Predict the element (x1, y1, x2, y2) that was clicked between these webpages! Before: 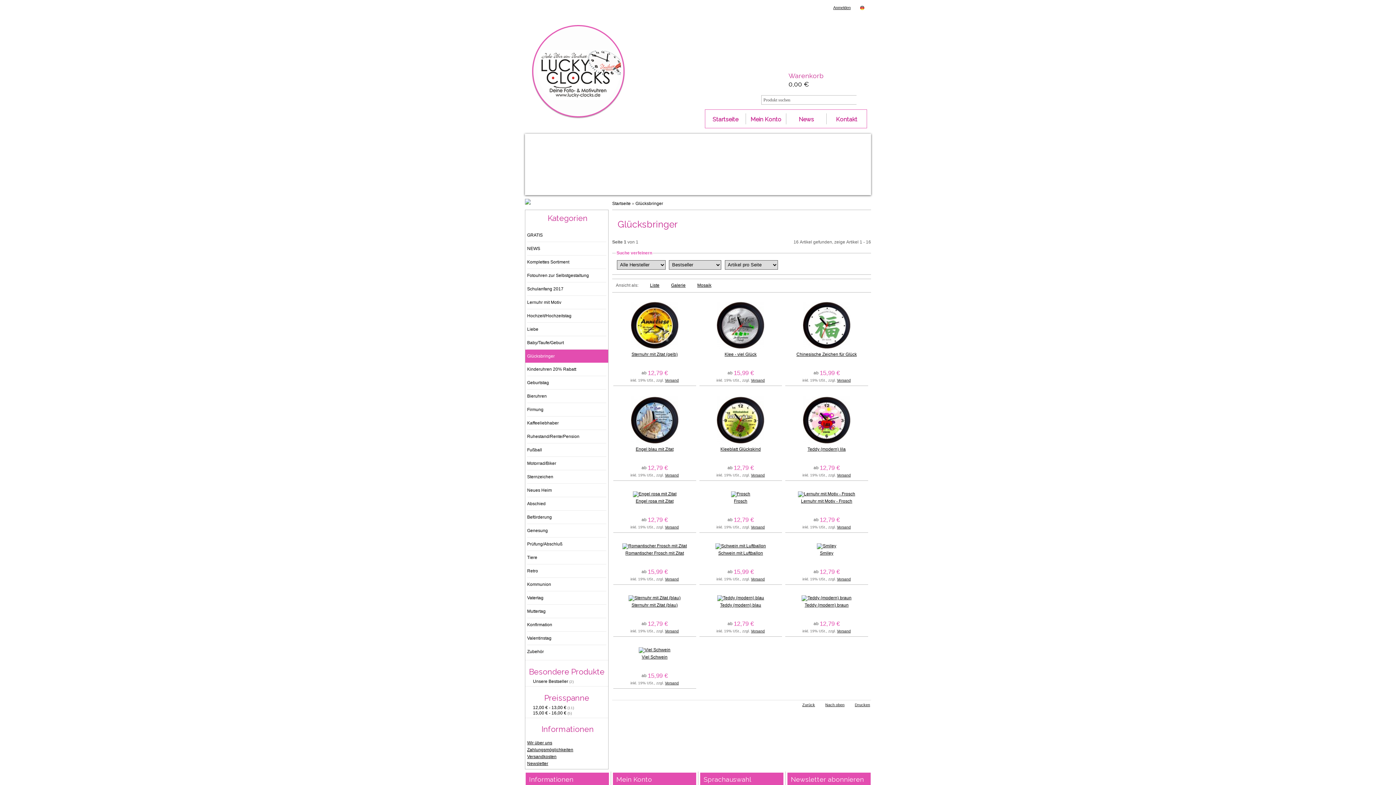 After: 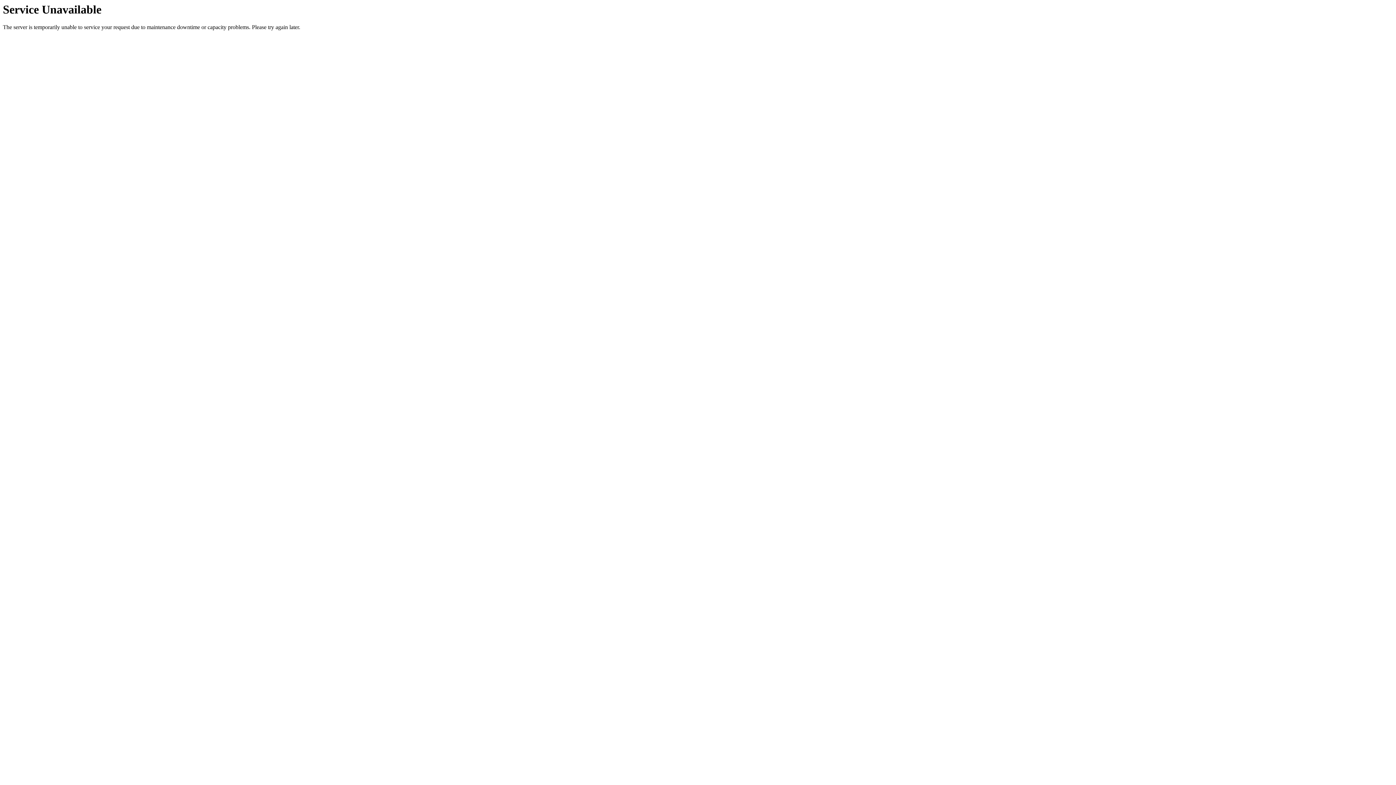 Action: bbox: (527, 578, 606, 591) label: Kommunion